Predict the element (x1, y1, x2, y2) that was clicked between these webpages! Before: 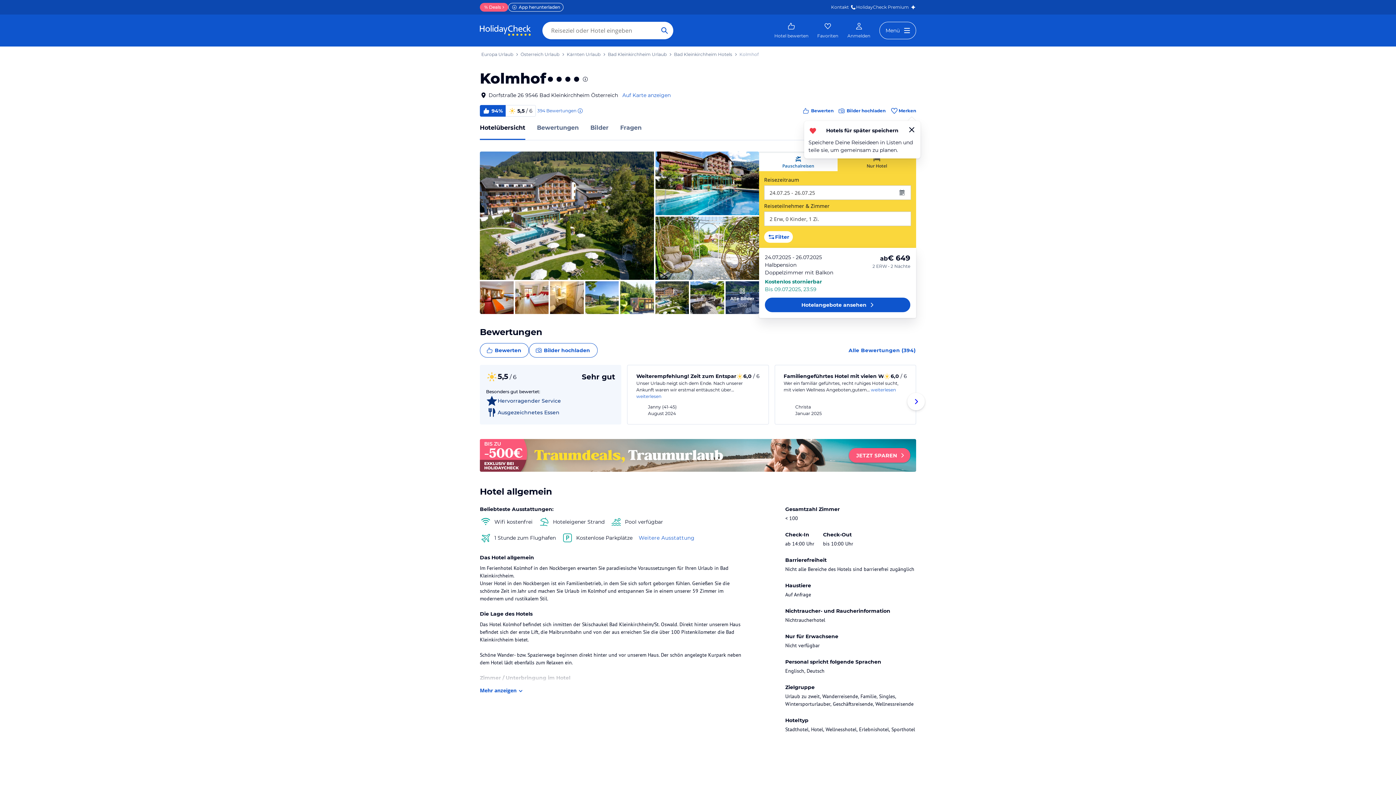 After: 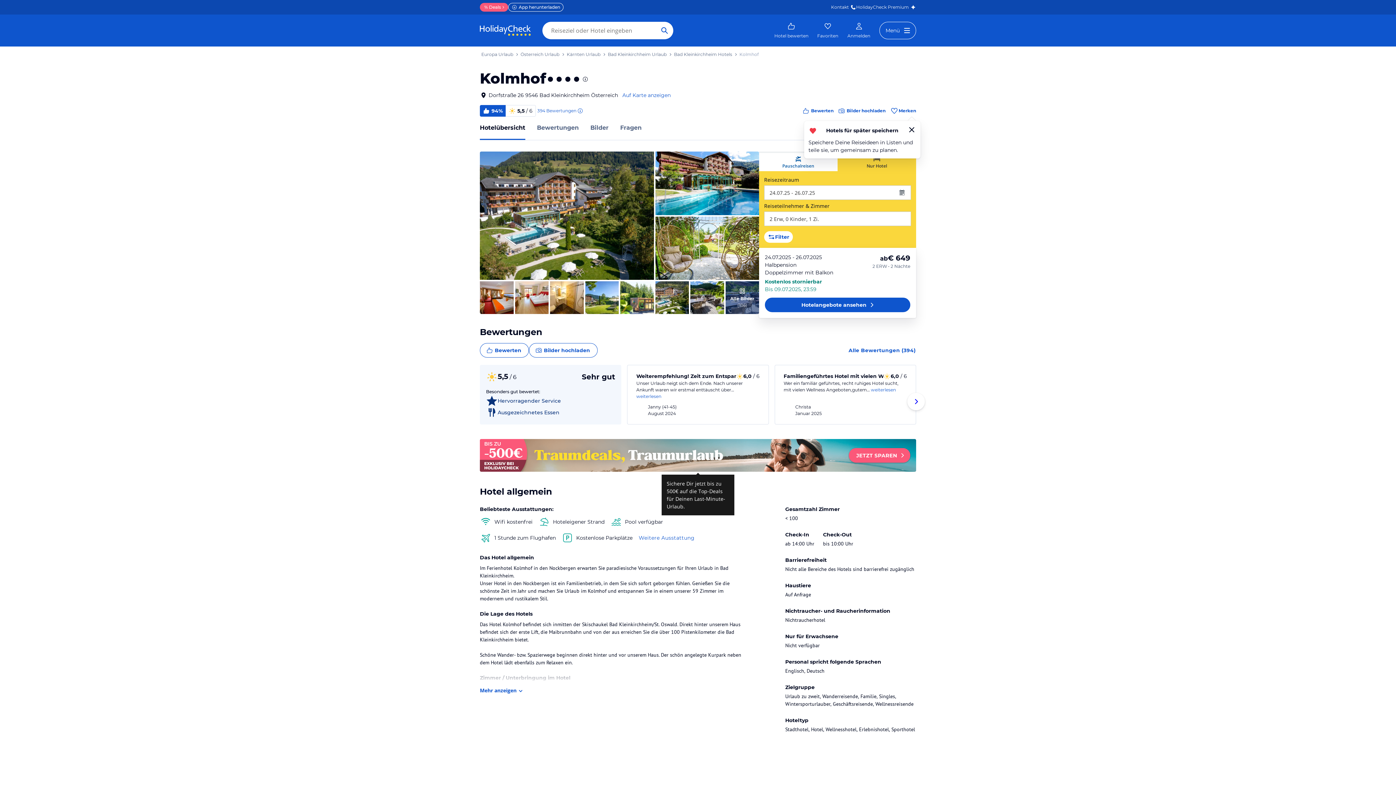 Action: bbox: (480, 439, 916, 472)